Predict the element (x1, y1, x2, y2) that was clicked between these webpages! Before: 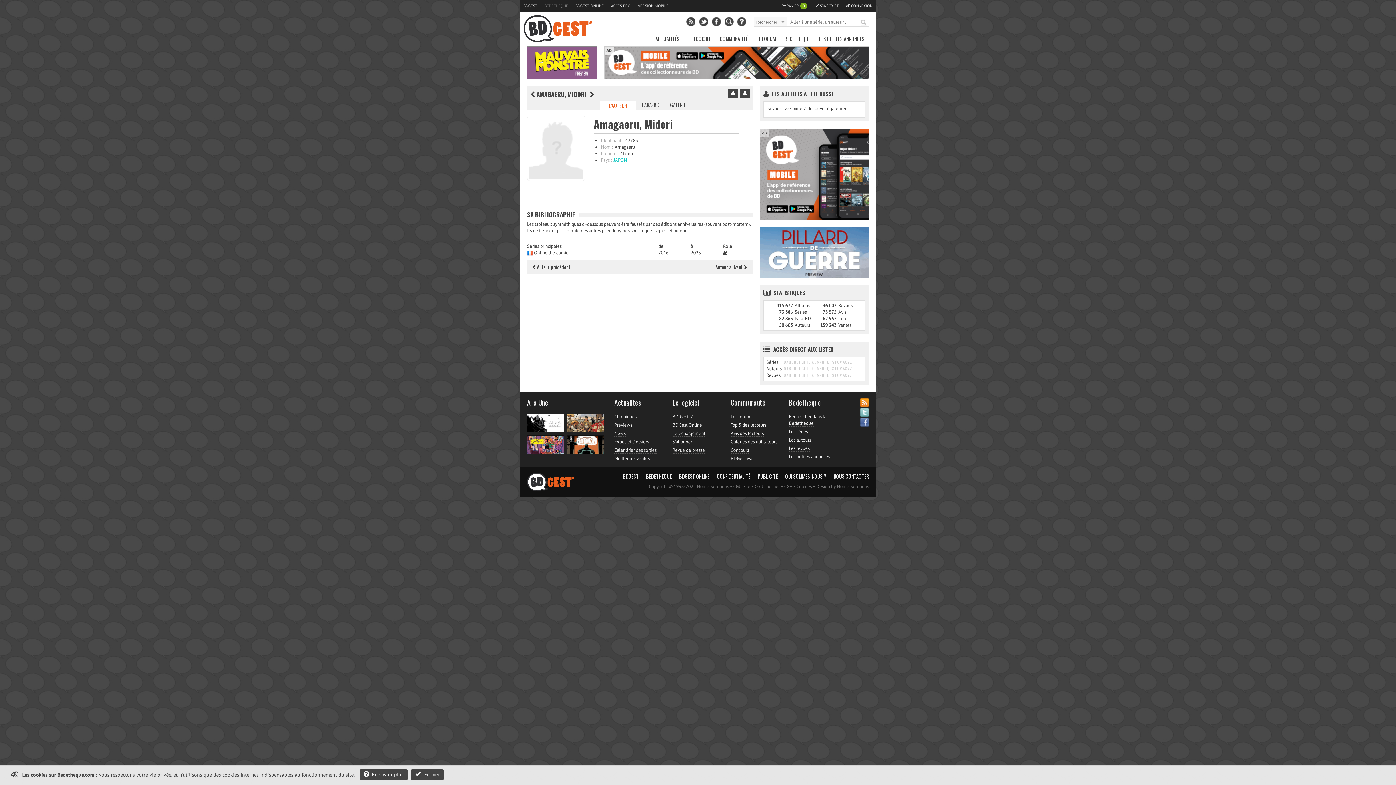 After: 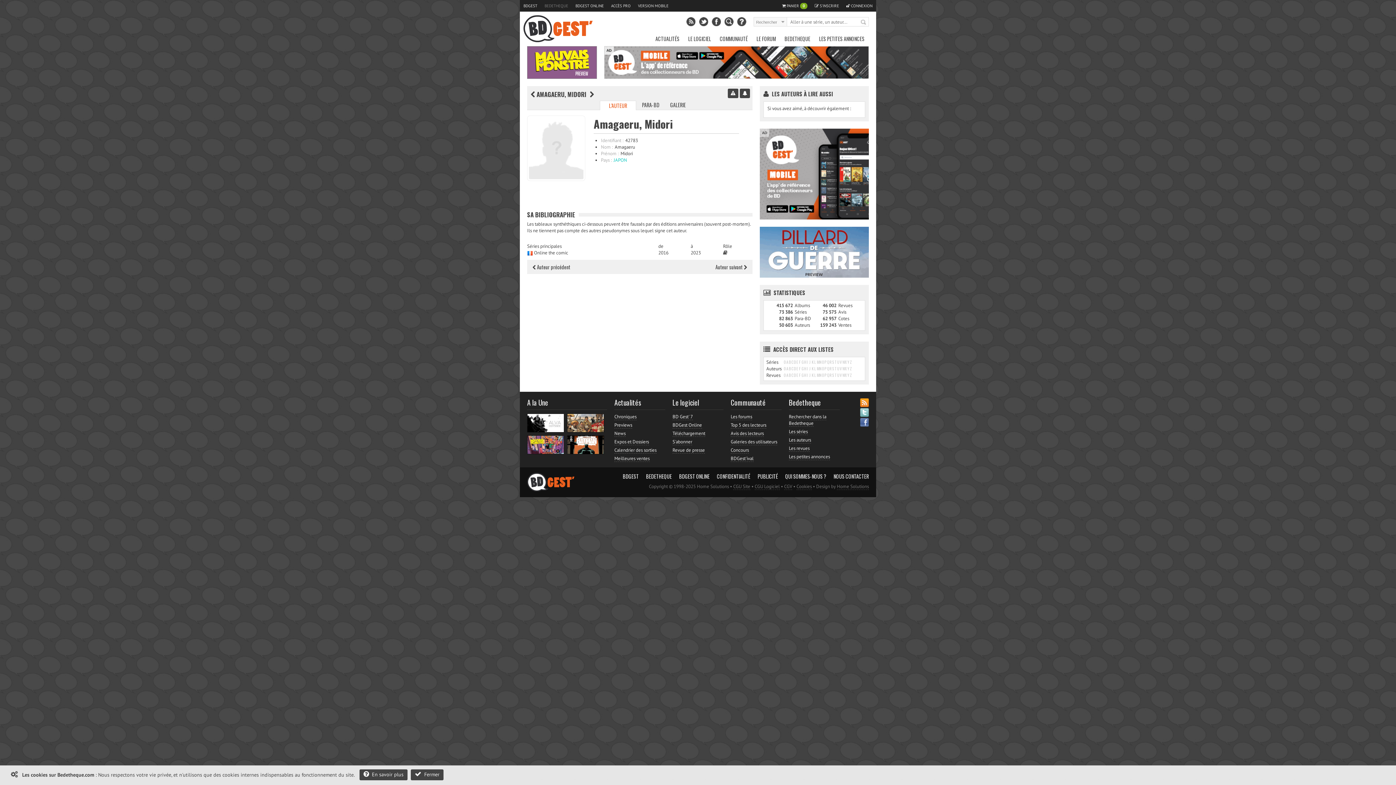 Action: bbox: (712, 17, 721, 26)